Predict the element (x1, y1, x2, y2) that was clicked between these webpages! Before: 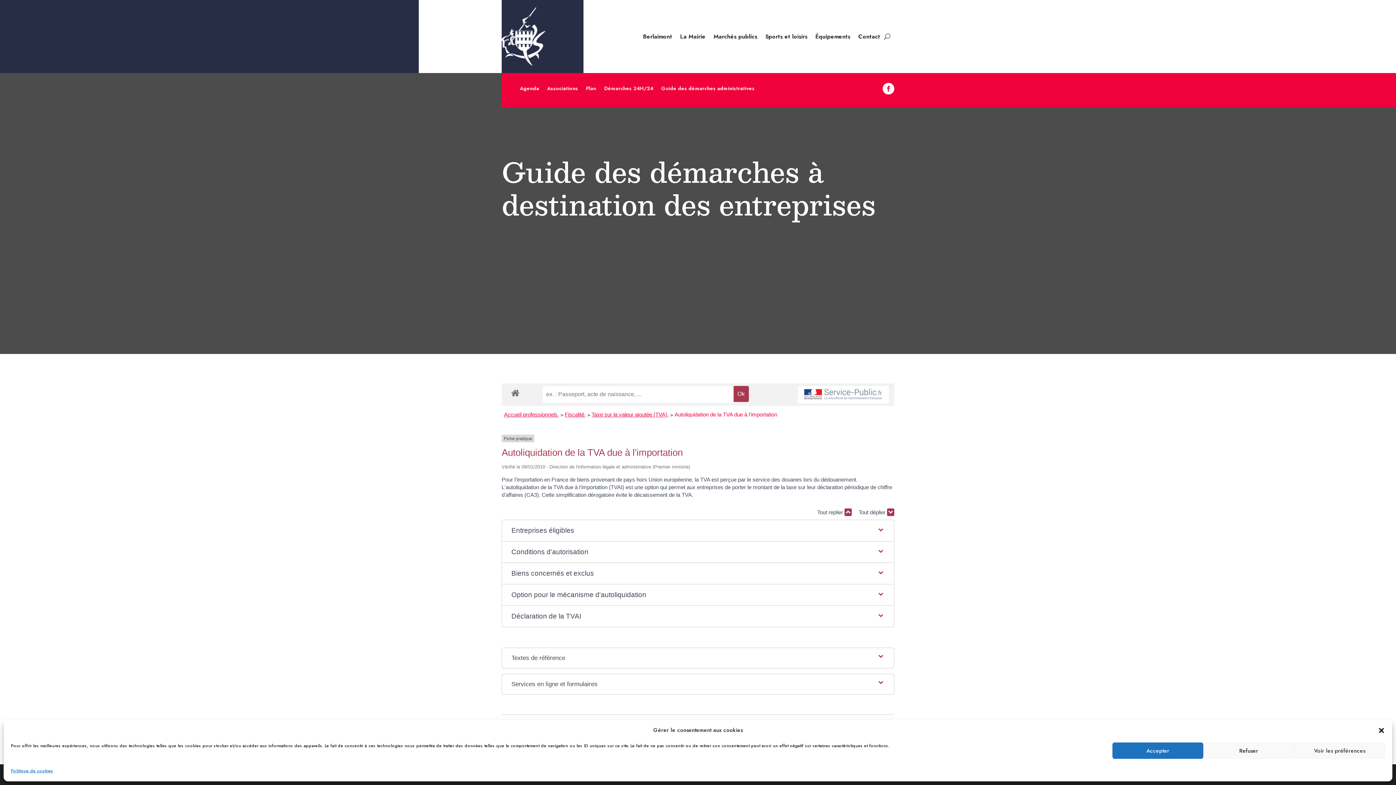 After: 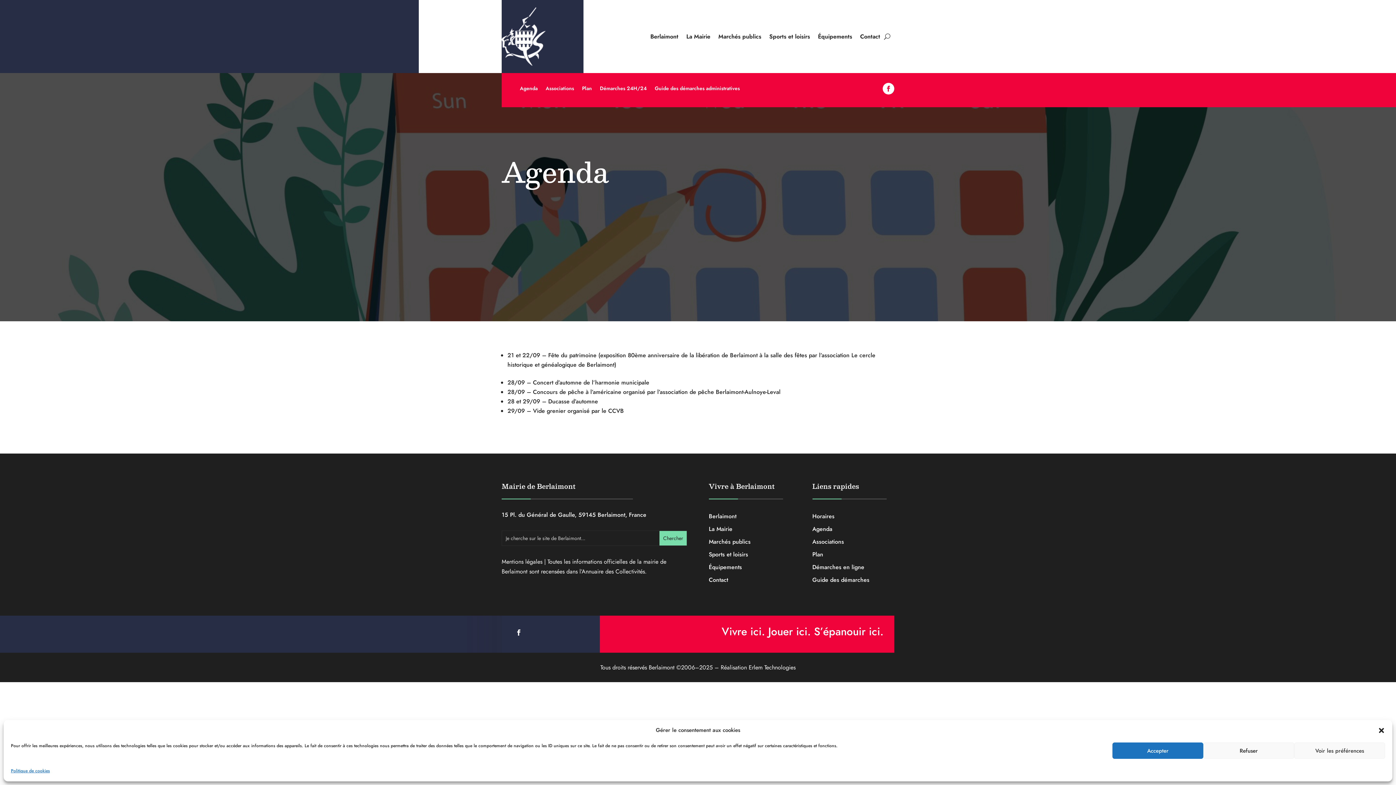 Action: label: Agenda bbox: (520, 85, 539, 93)